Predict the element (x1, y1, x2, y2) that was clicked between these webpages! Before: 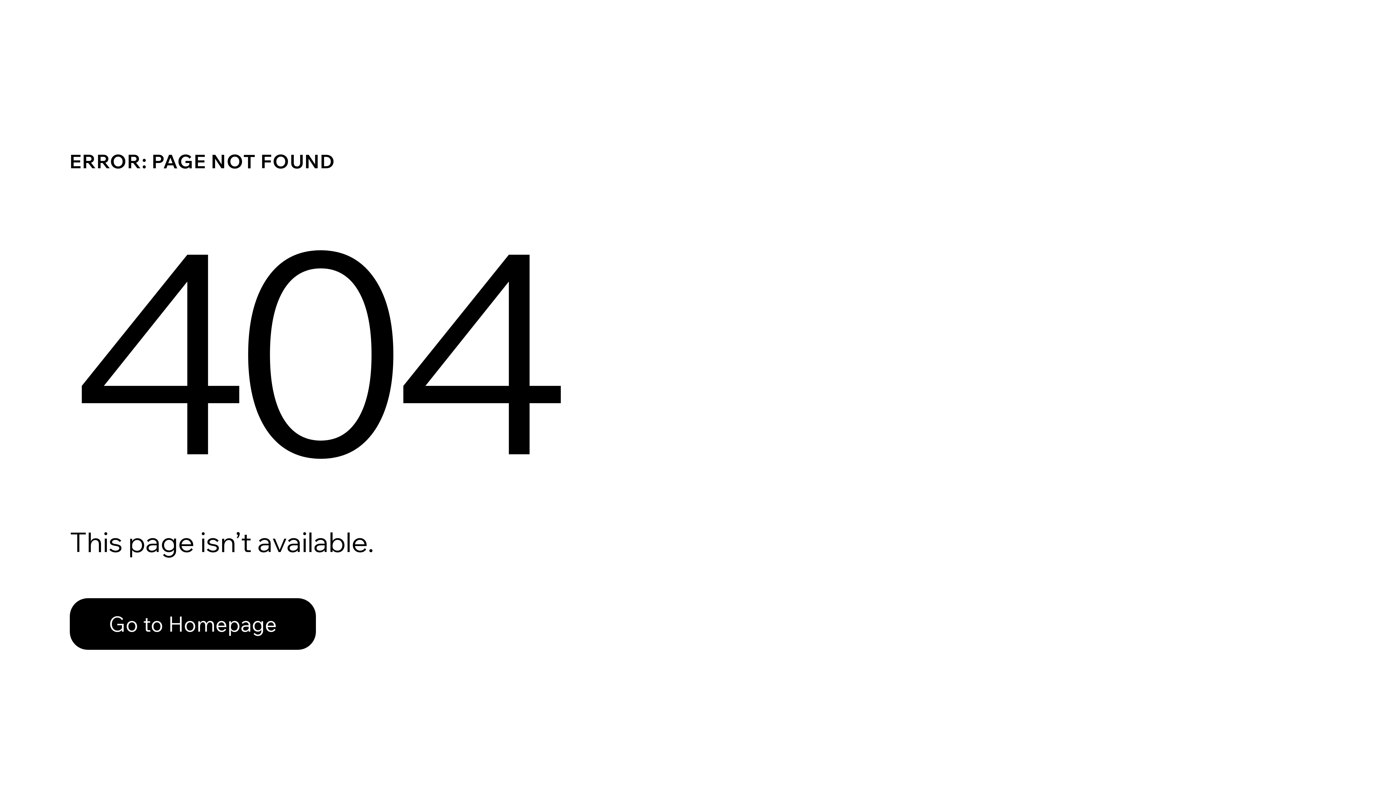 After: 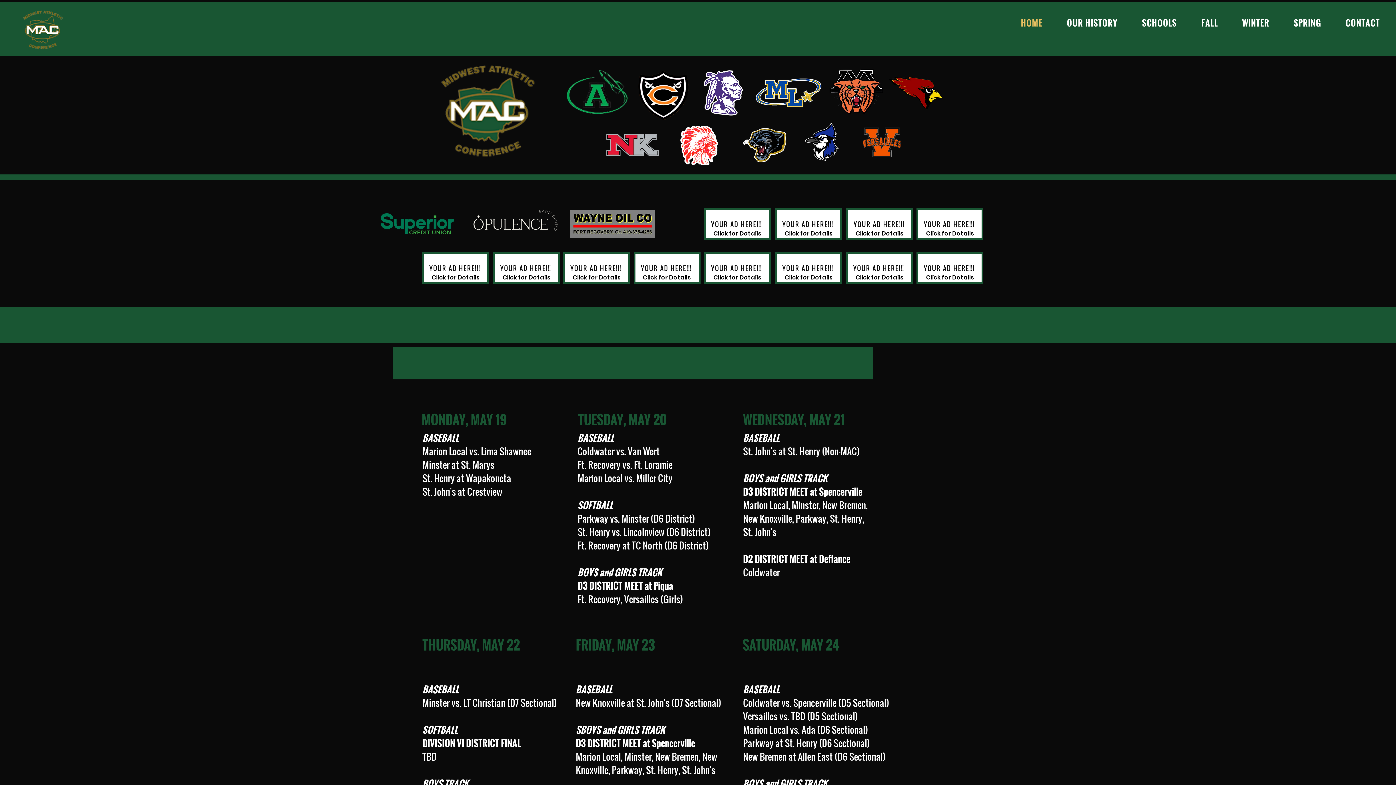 Action: bbox: (69, 598, 316, 650) label: Go to Homepage